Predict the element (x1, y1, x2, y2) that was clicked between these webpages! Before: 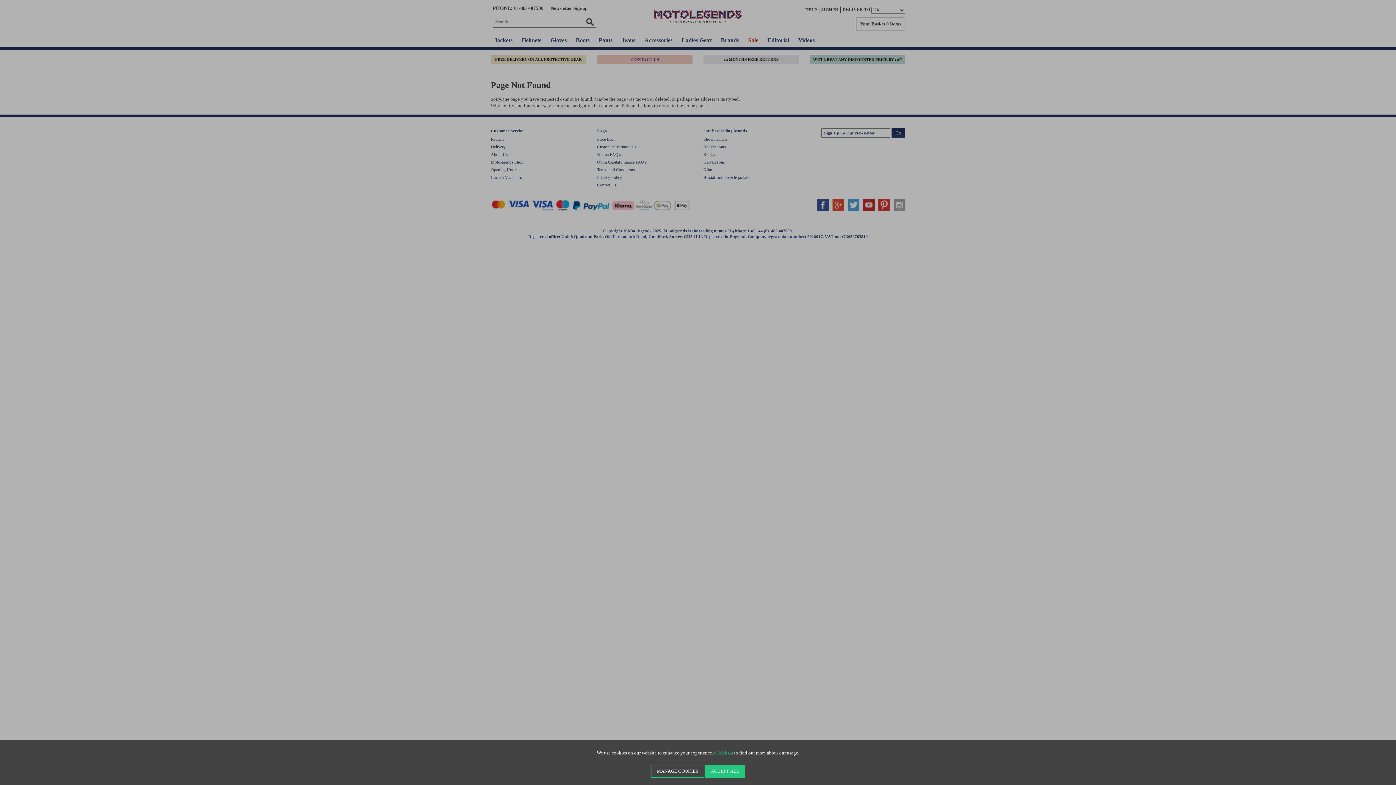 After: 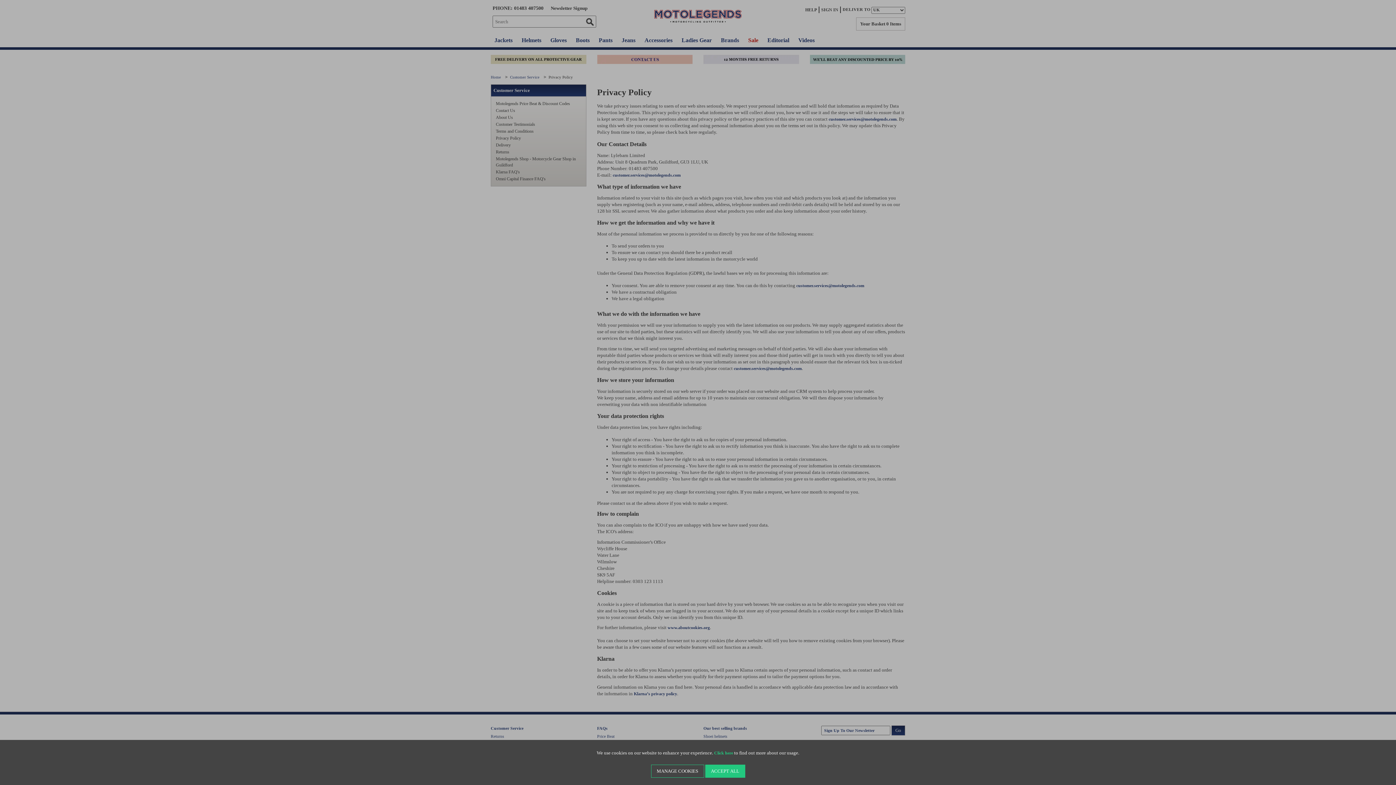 Action: bbox: (714, 751, 733, 756) label: Click here